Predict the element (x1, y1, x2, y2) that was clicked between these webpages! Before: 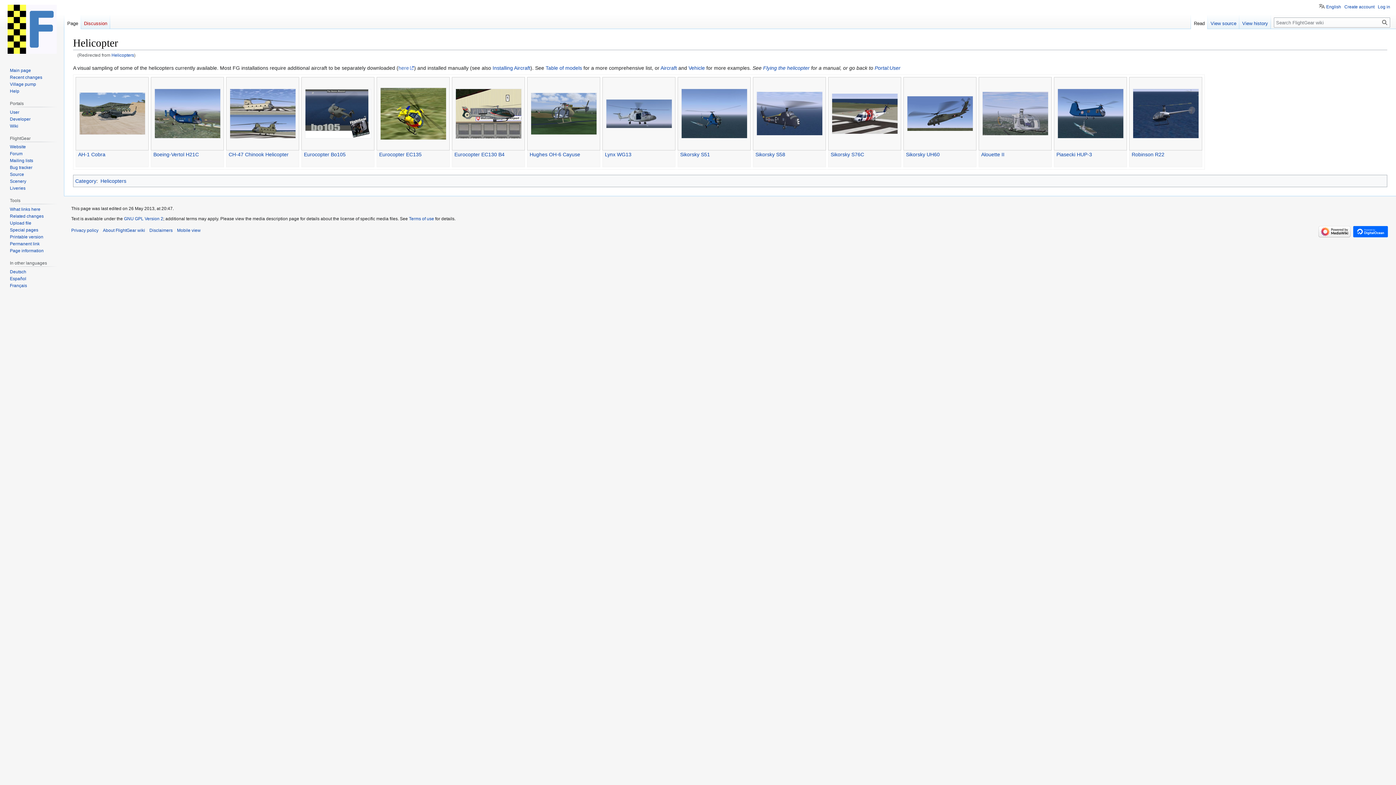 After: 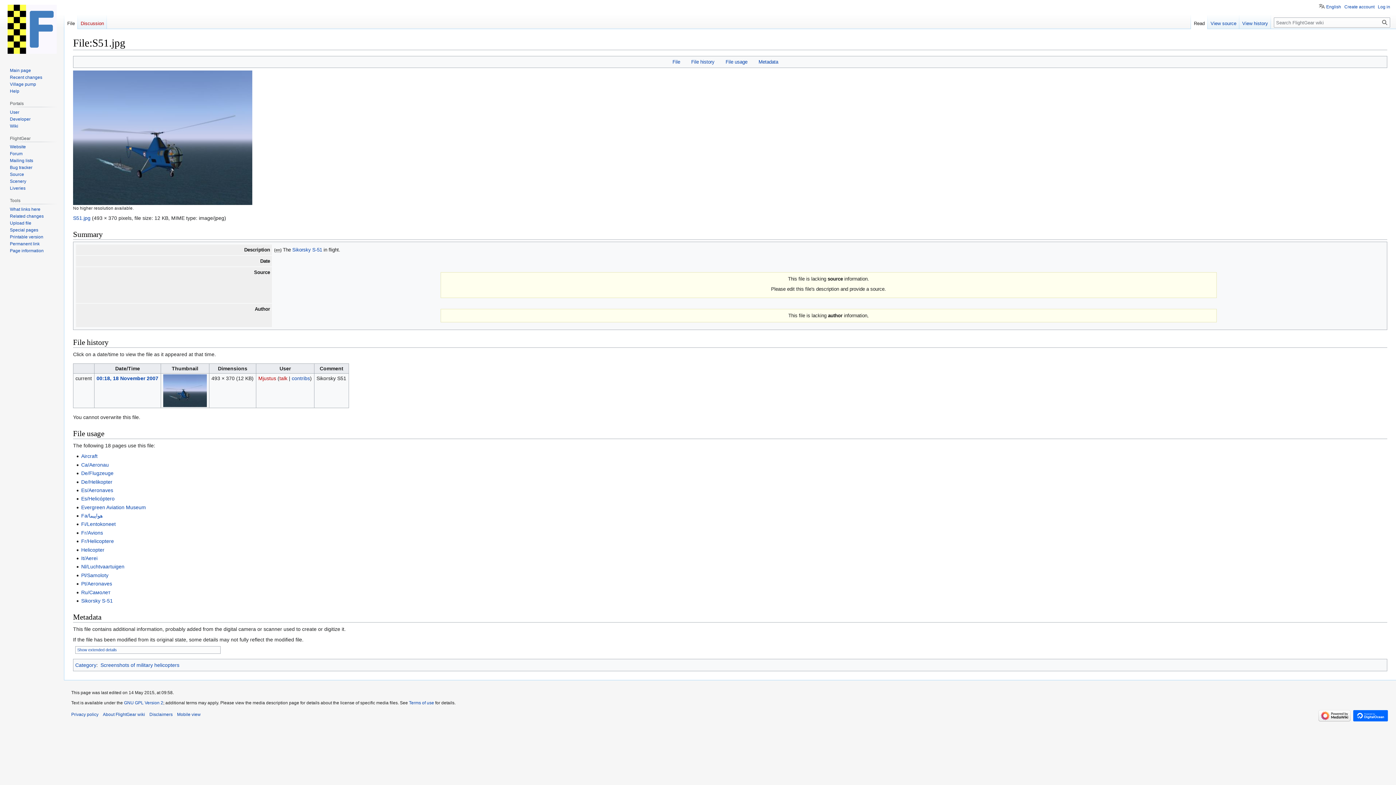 Action: bbox: (681, 110, 747, 115)